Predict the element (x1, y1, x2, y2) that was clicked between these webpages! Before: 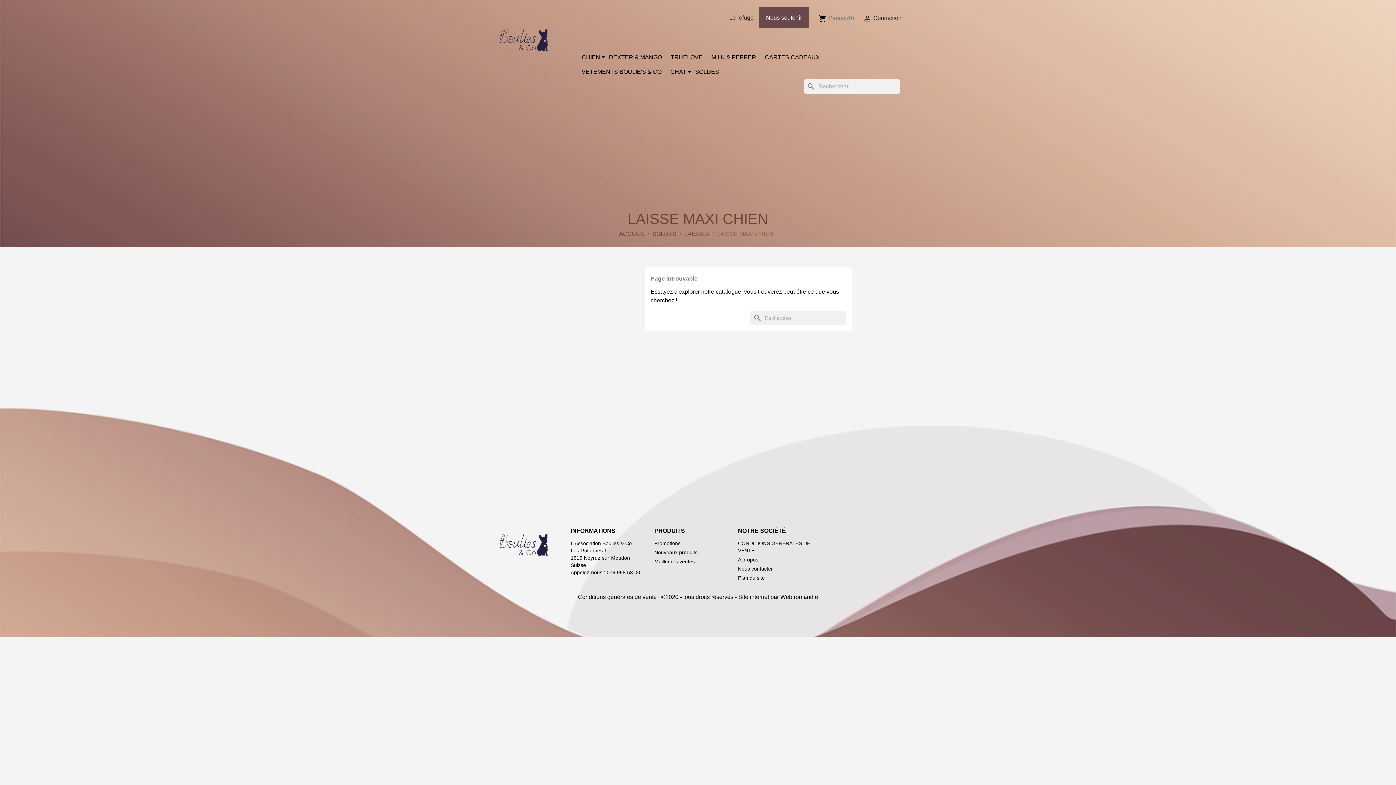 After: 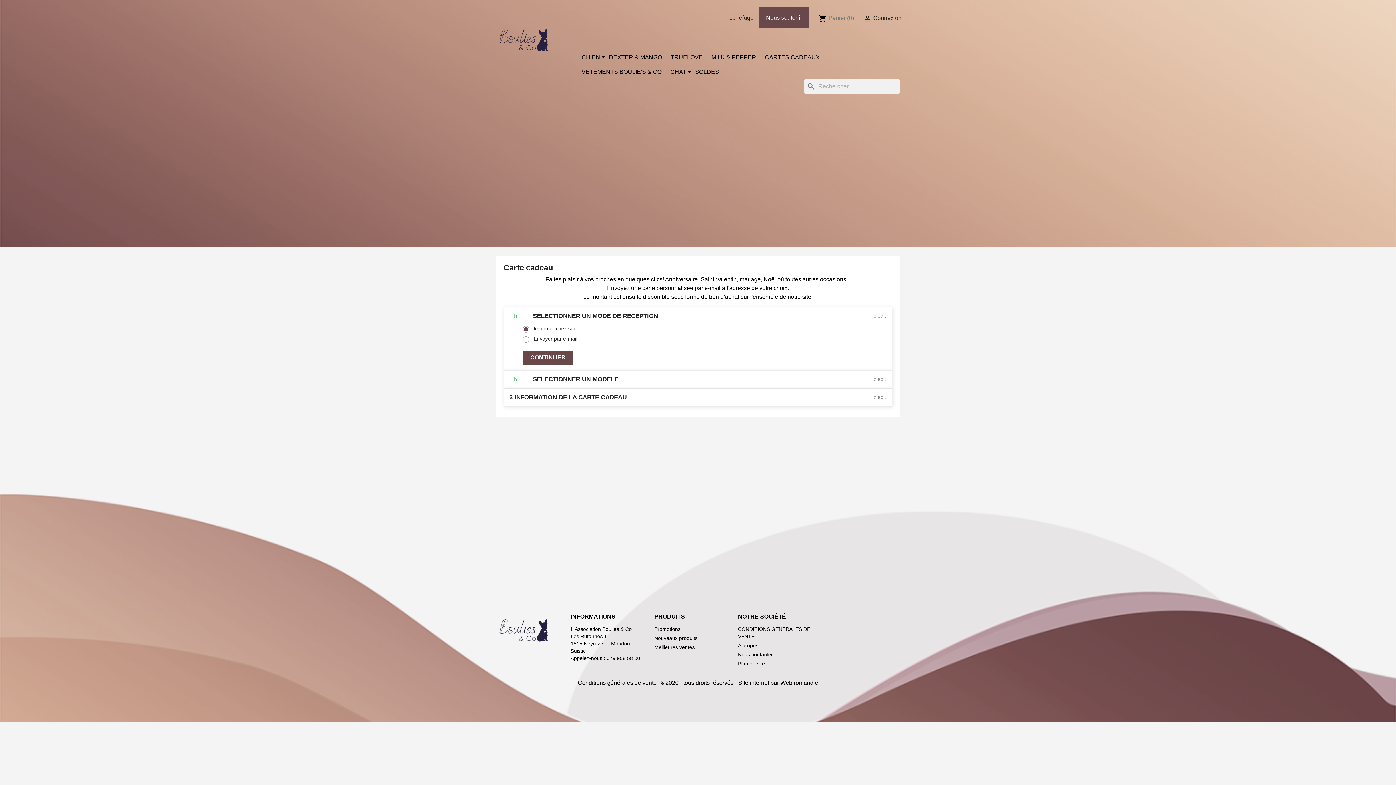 Action: bbox: (761, 50, 823, 64) label: CARTES CADEAUX